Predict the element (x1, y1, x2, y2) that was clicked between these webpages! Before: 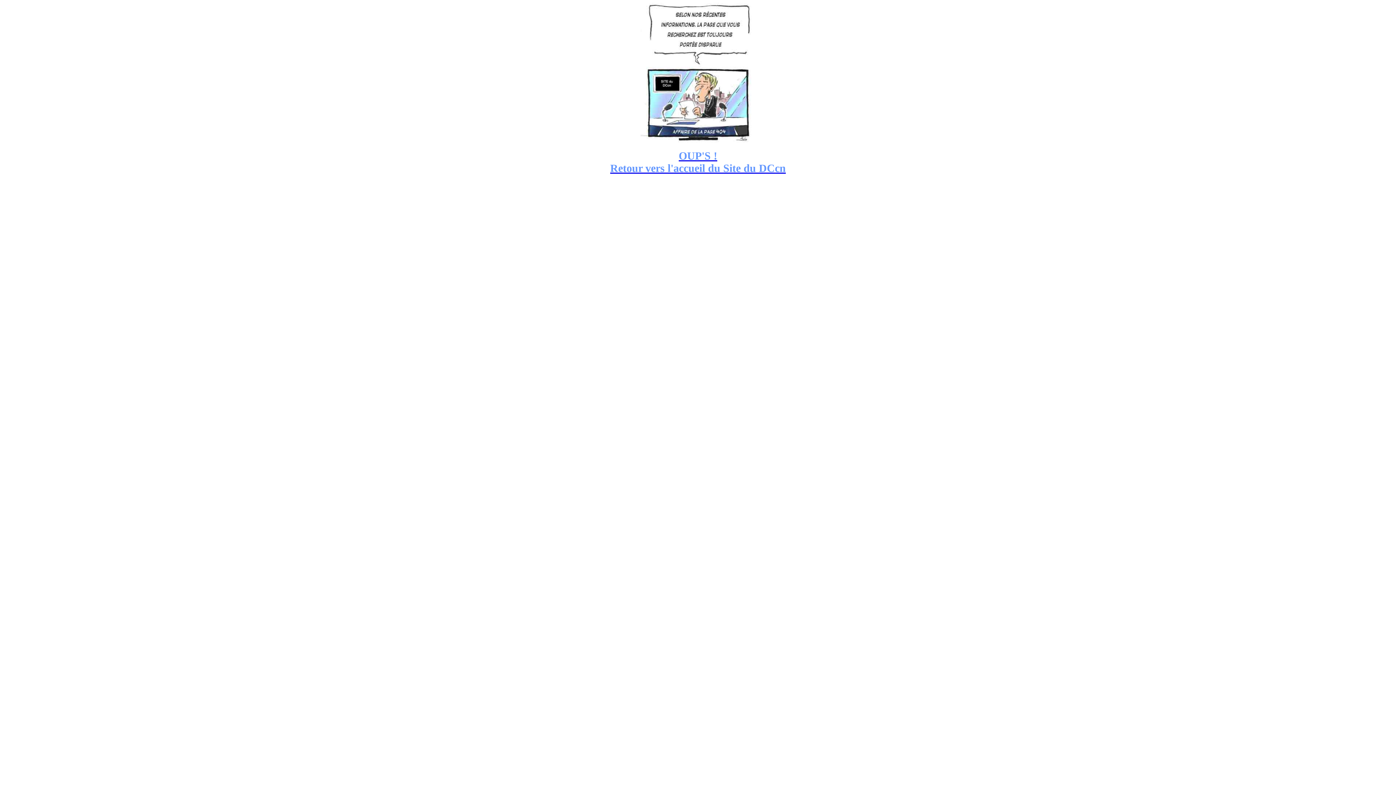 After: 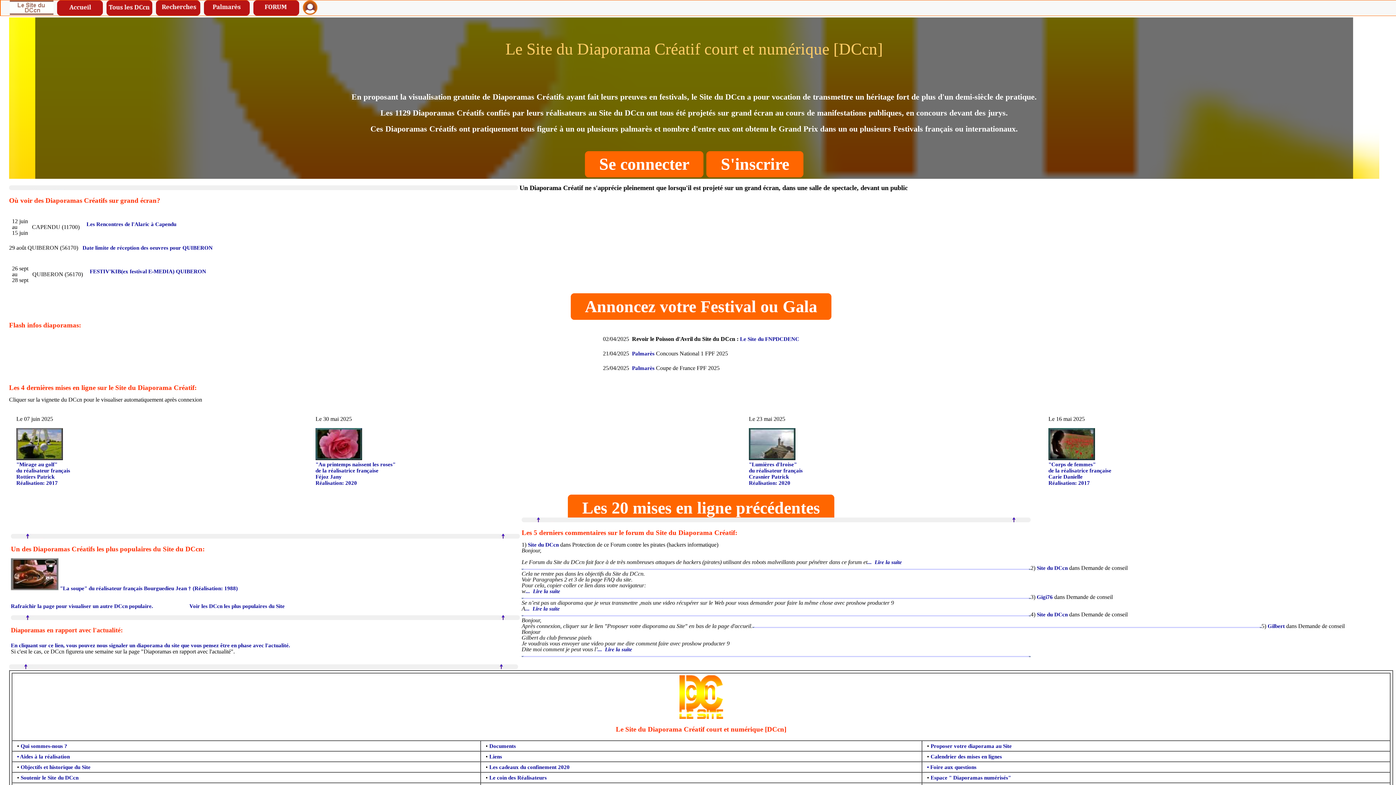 Action: bbox: (610, 154, 786, 173) label: OUP'S !
Retour vers l'accueil du Site du DCcn